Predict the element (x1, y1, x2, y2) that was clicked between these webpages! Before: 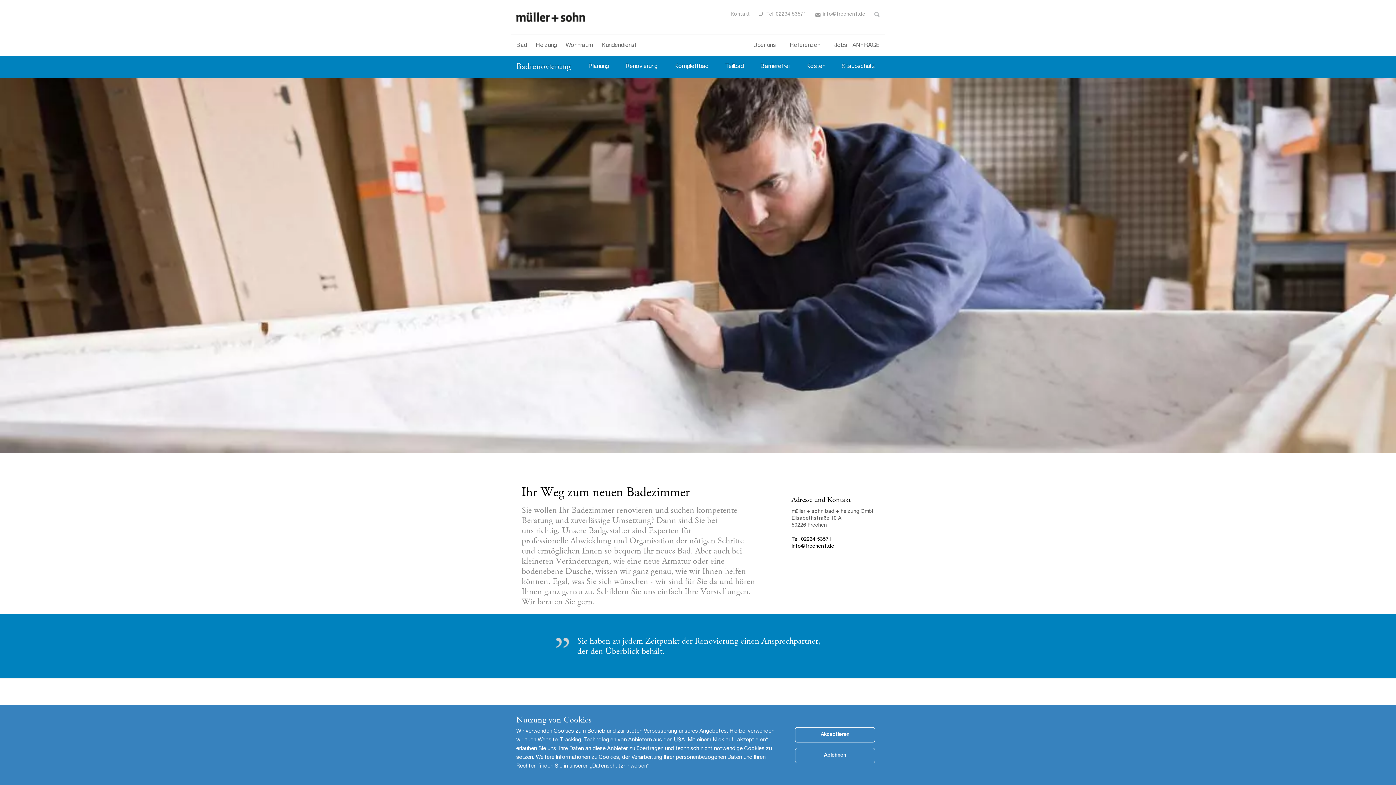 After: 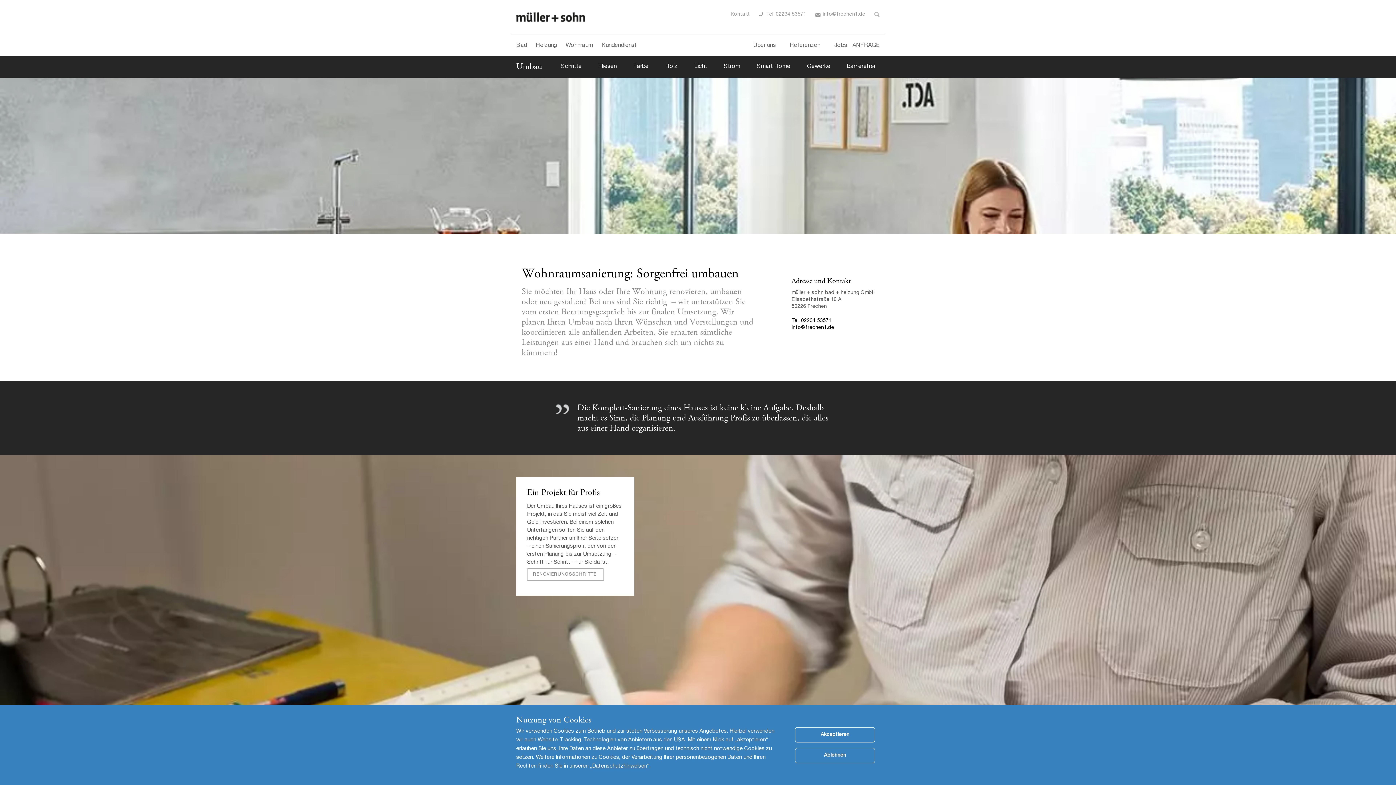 Action: bbox: (565, 39, 593, 52) label: Wohnraum